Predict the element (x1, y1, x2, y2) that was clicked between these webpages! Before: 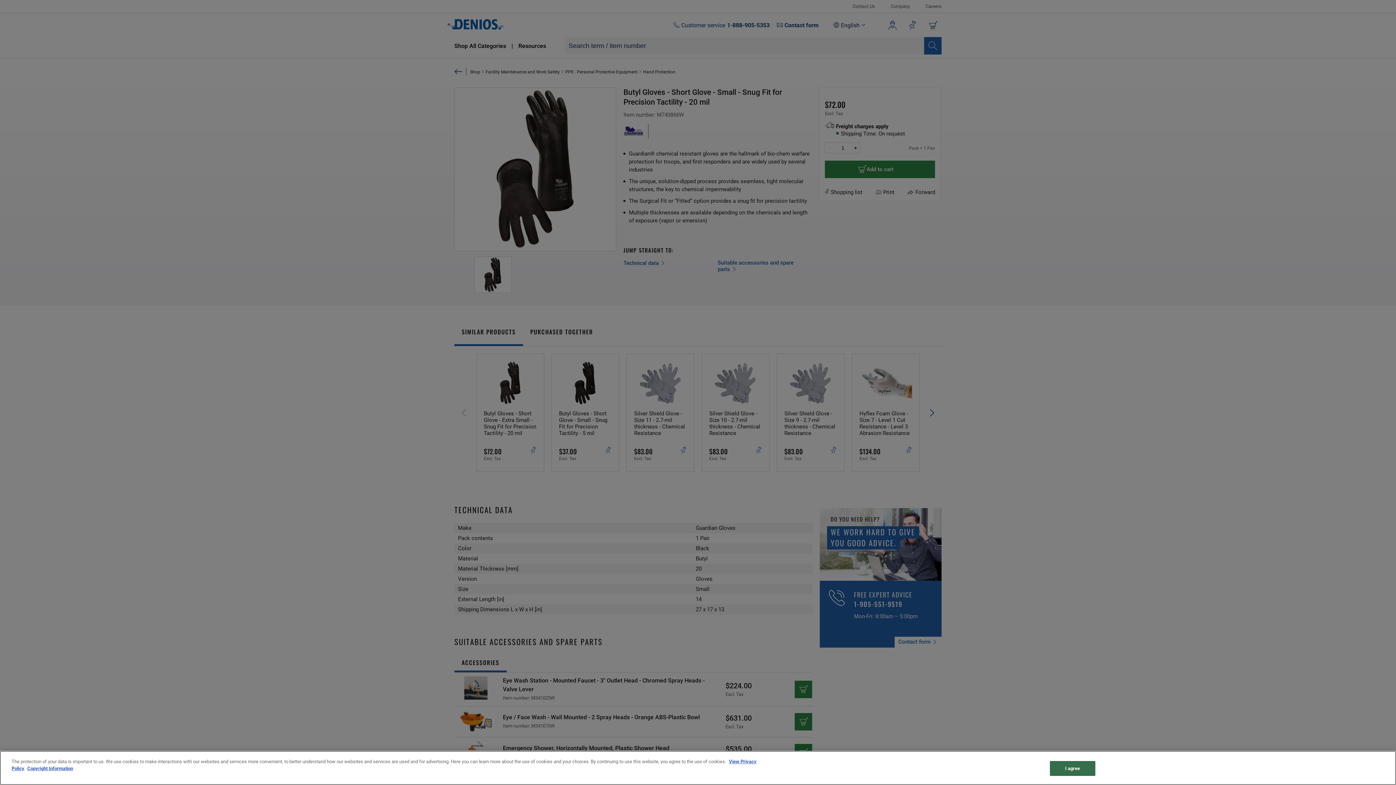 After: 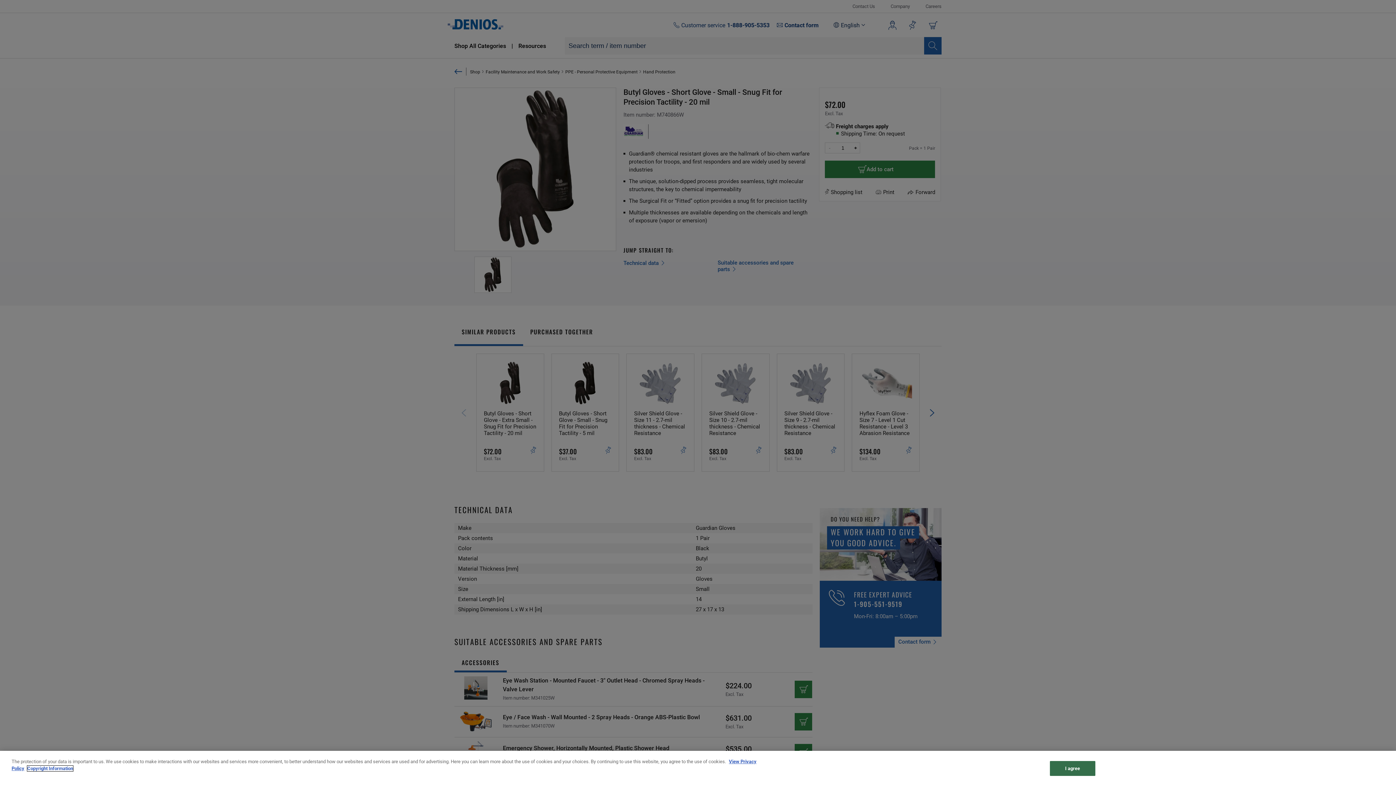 Action: label: Copyright Information bbox: (27, 766, 73, 771)